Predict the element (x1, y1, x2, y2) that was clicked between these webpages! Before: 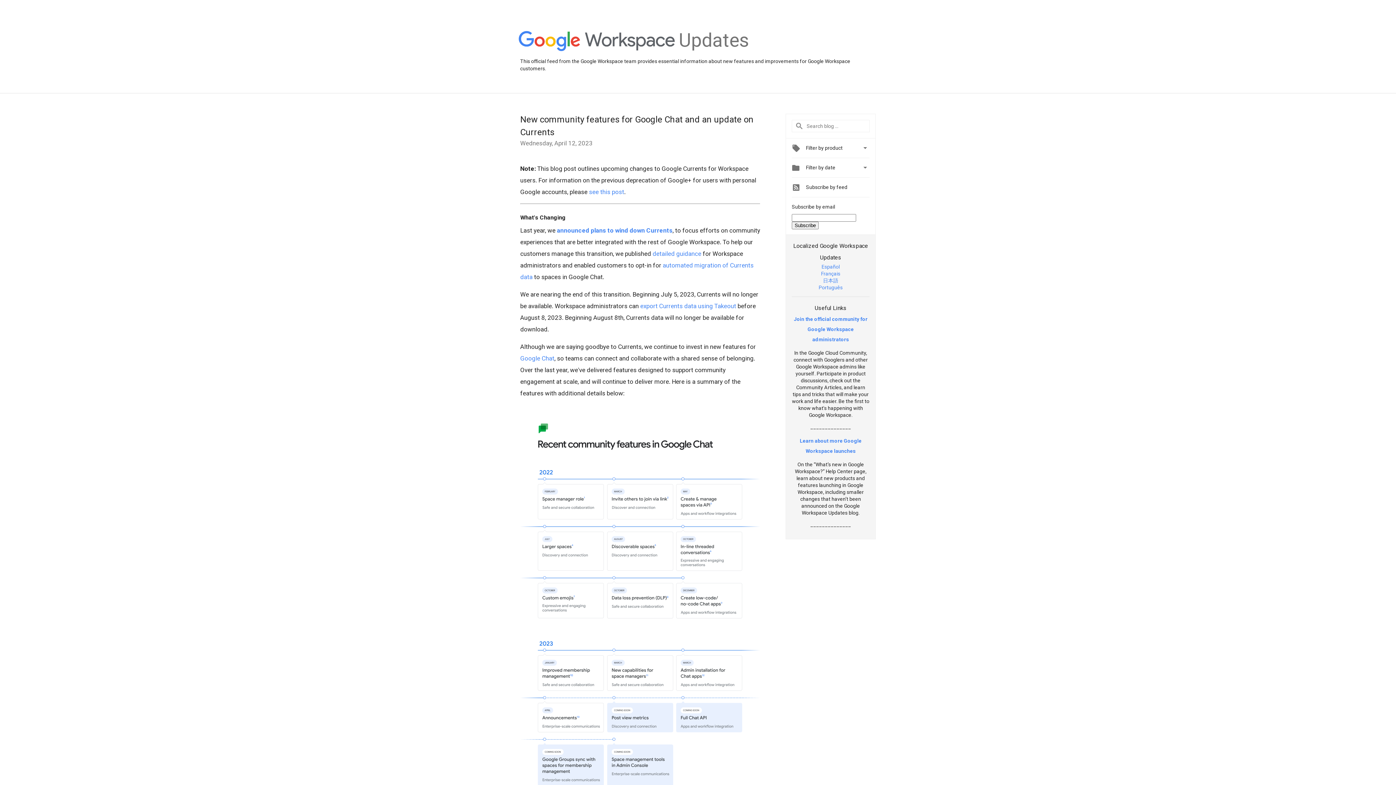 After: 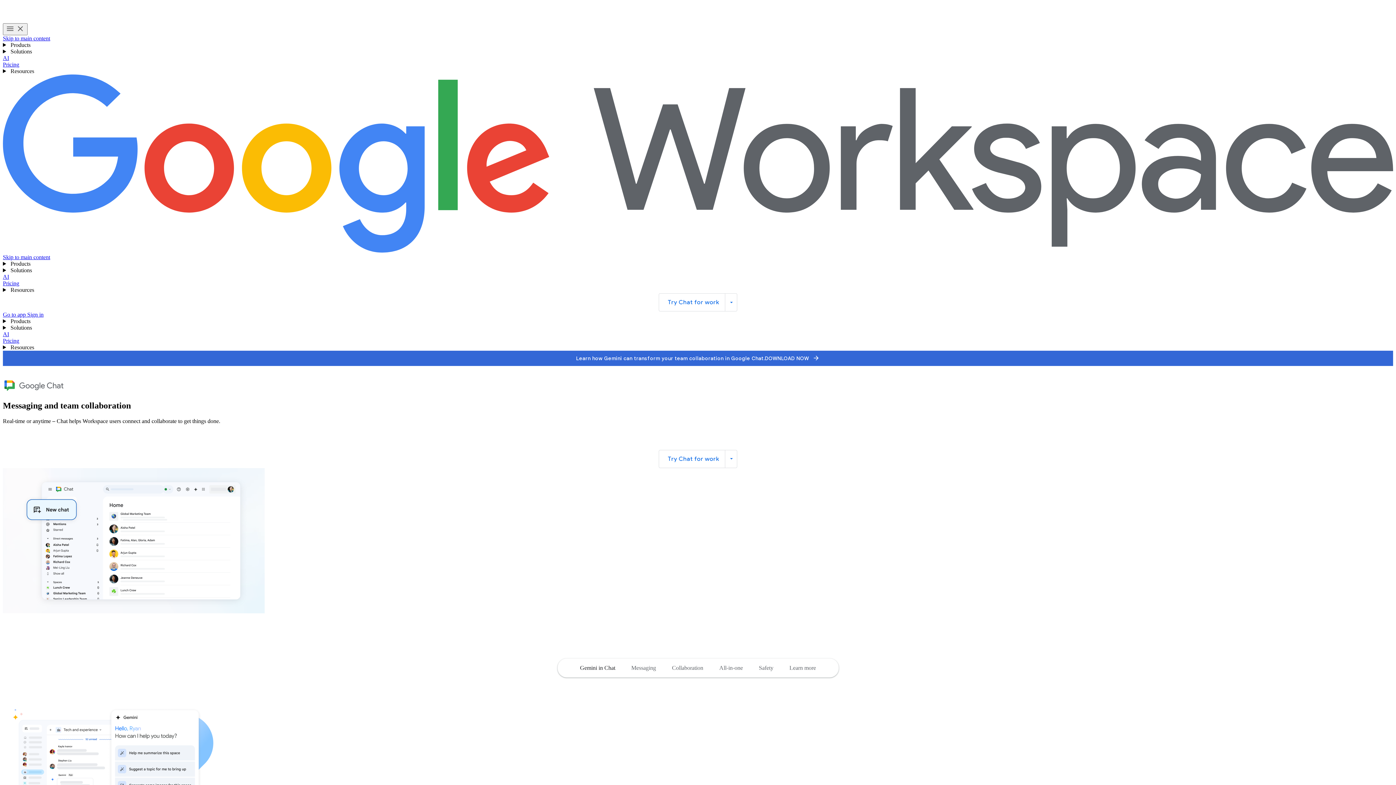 Action: label: Google Chat bbox: (520, 354, 554, 362)